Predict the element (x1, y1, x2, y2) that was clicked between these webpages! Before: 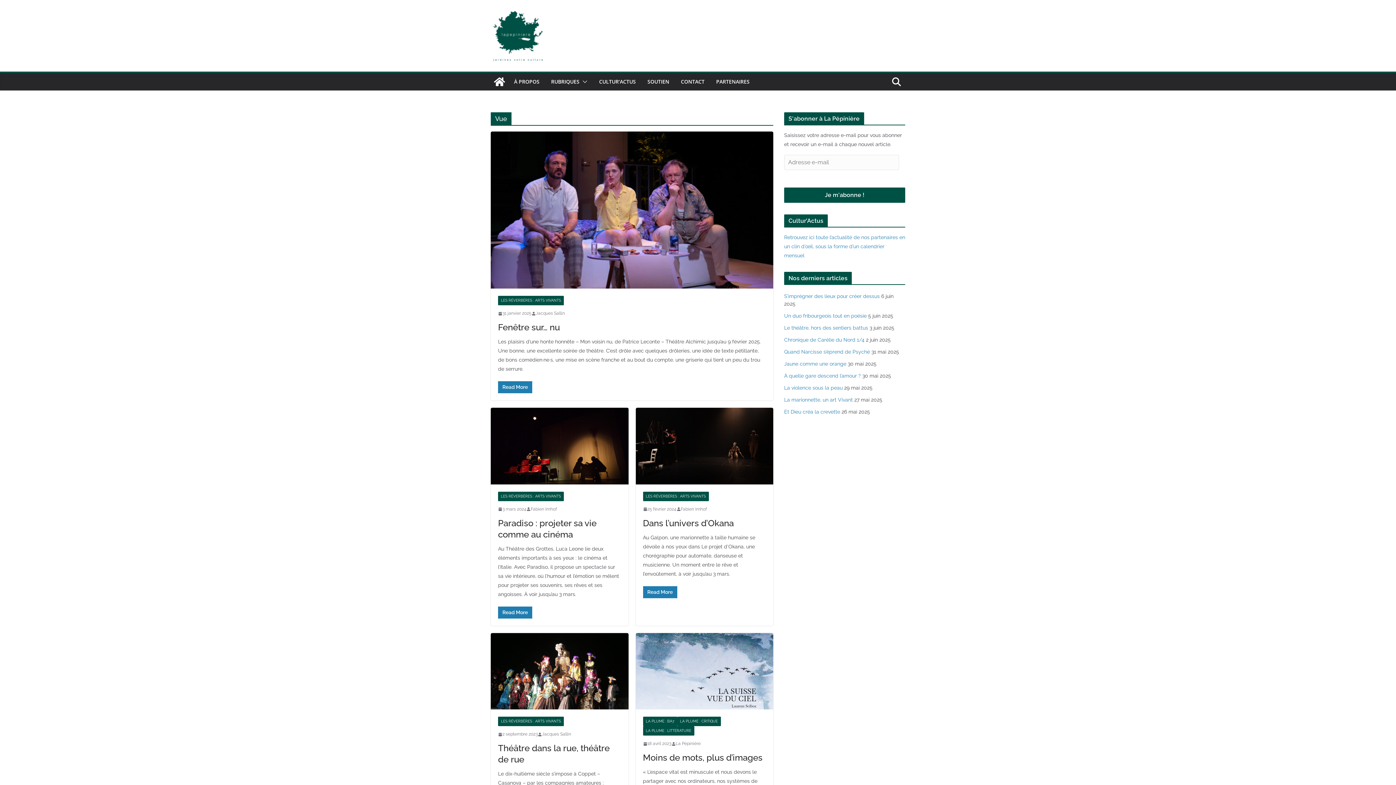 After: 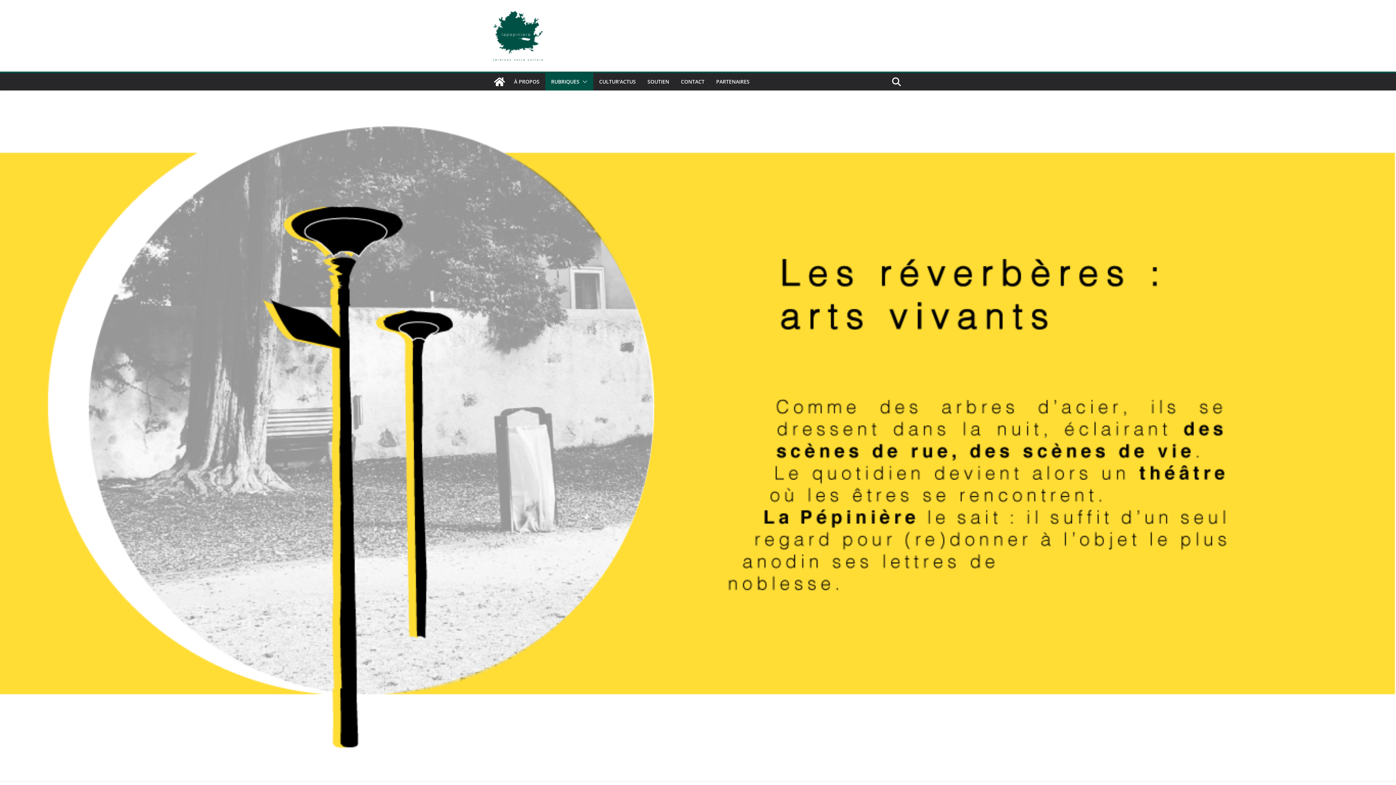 Action: bbox: (498, 491, 564, 501) label: LES RÉVERBÈRES : ARTS VIVANTS